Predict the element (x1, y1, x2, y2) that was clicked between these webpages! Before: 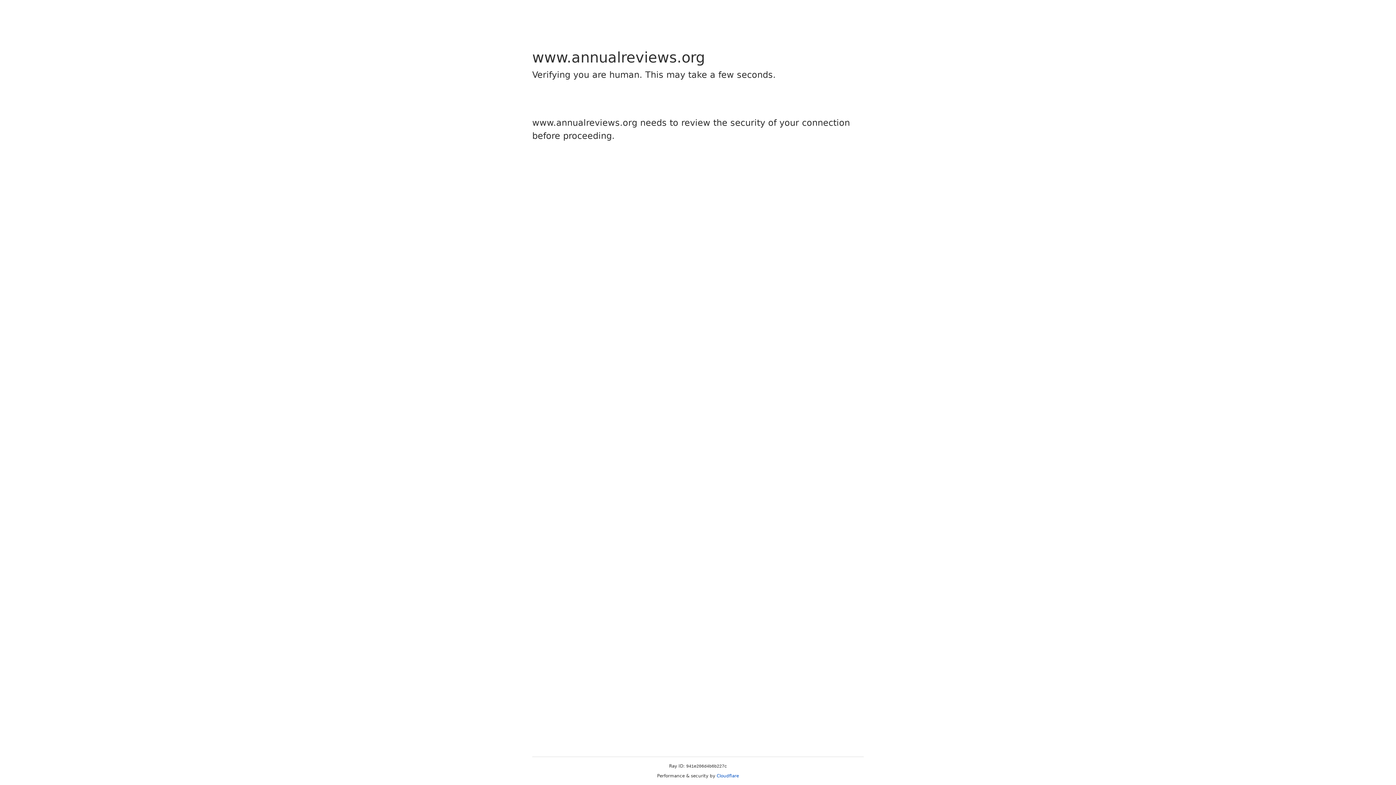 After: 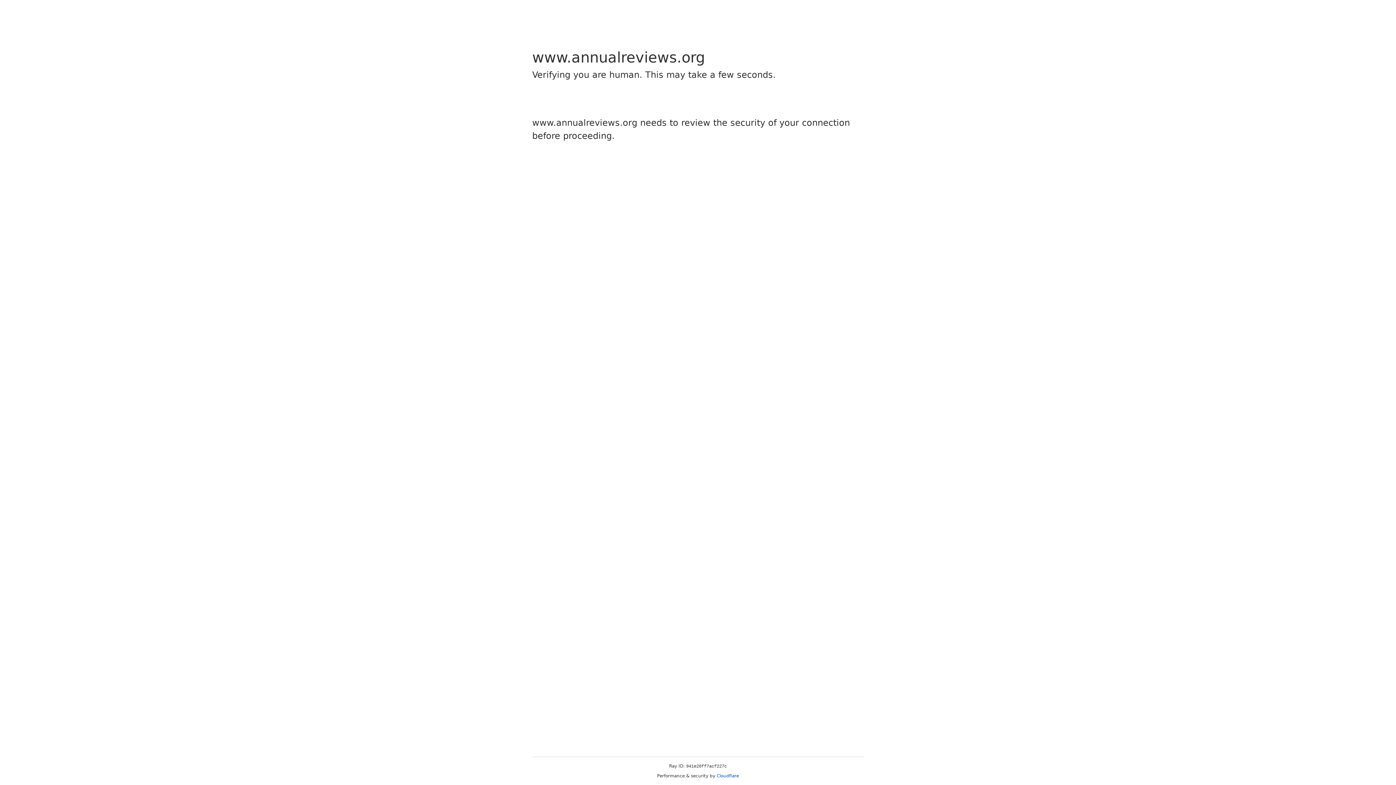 Action: label: Cloudflare bbox: (716, 773, 739, 778)